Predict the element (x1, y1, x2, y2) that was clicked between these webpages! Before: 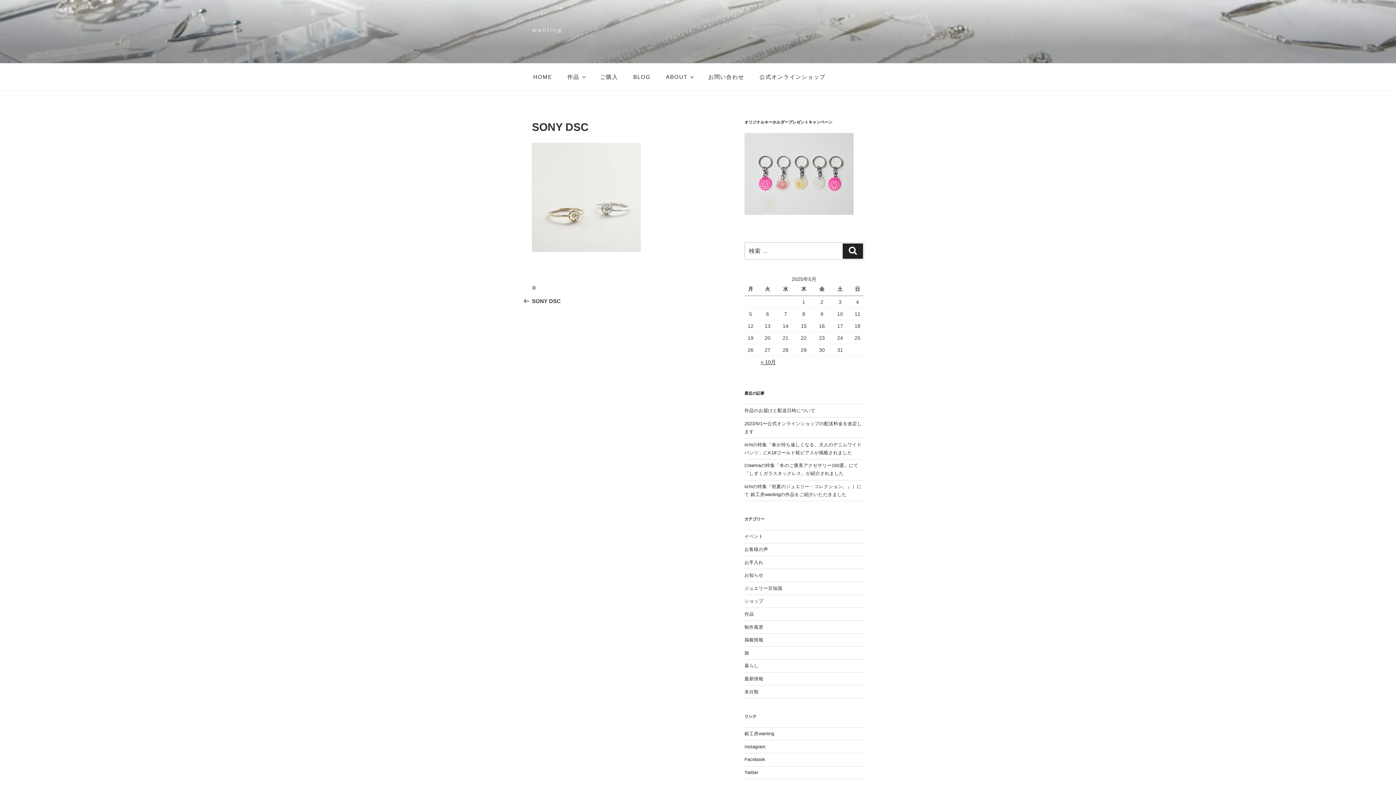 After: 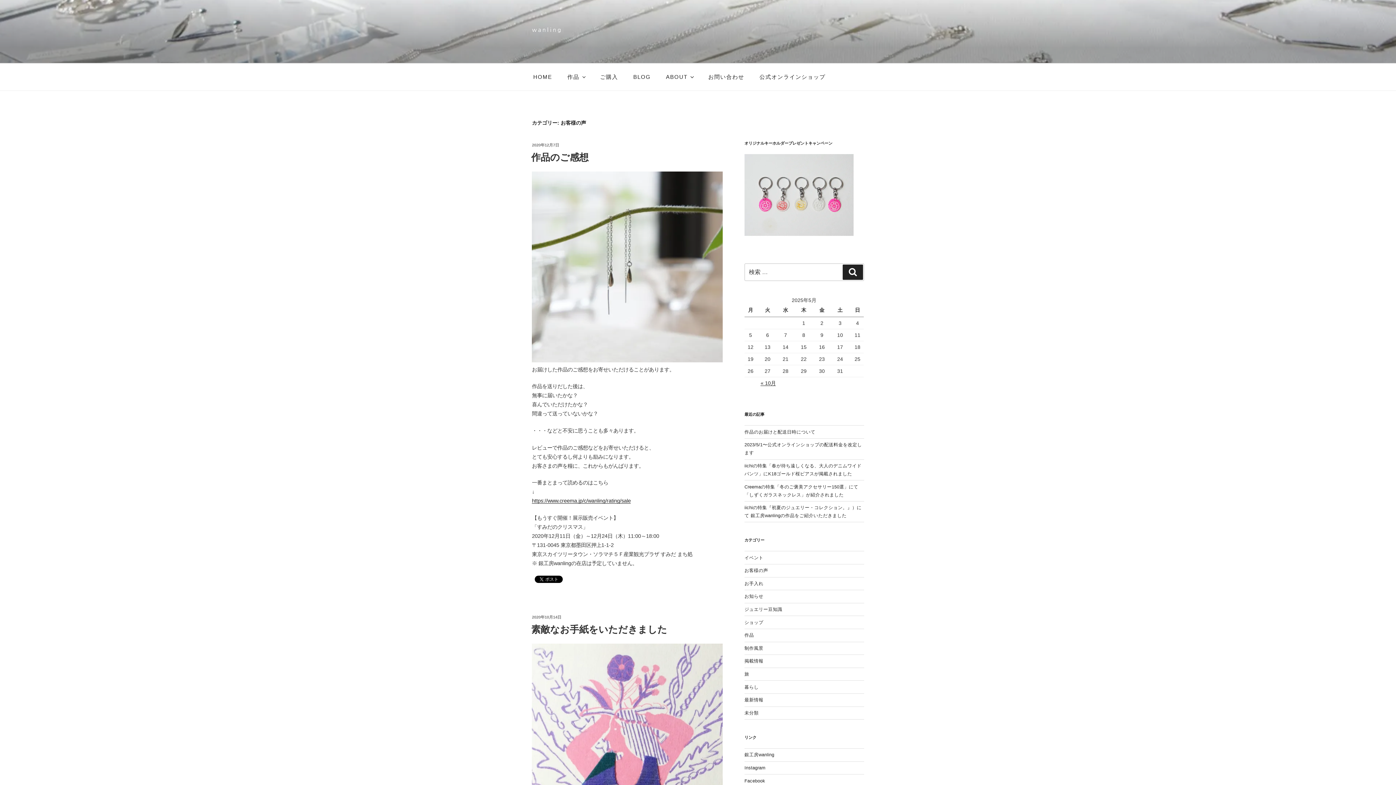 Action: bbox: (744, 547, 768, 552) label: お客様の声